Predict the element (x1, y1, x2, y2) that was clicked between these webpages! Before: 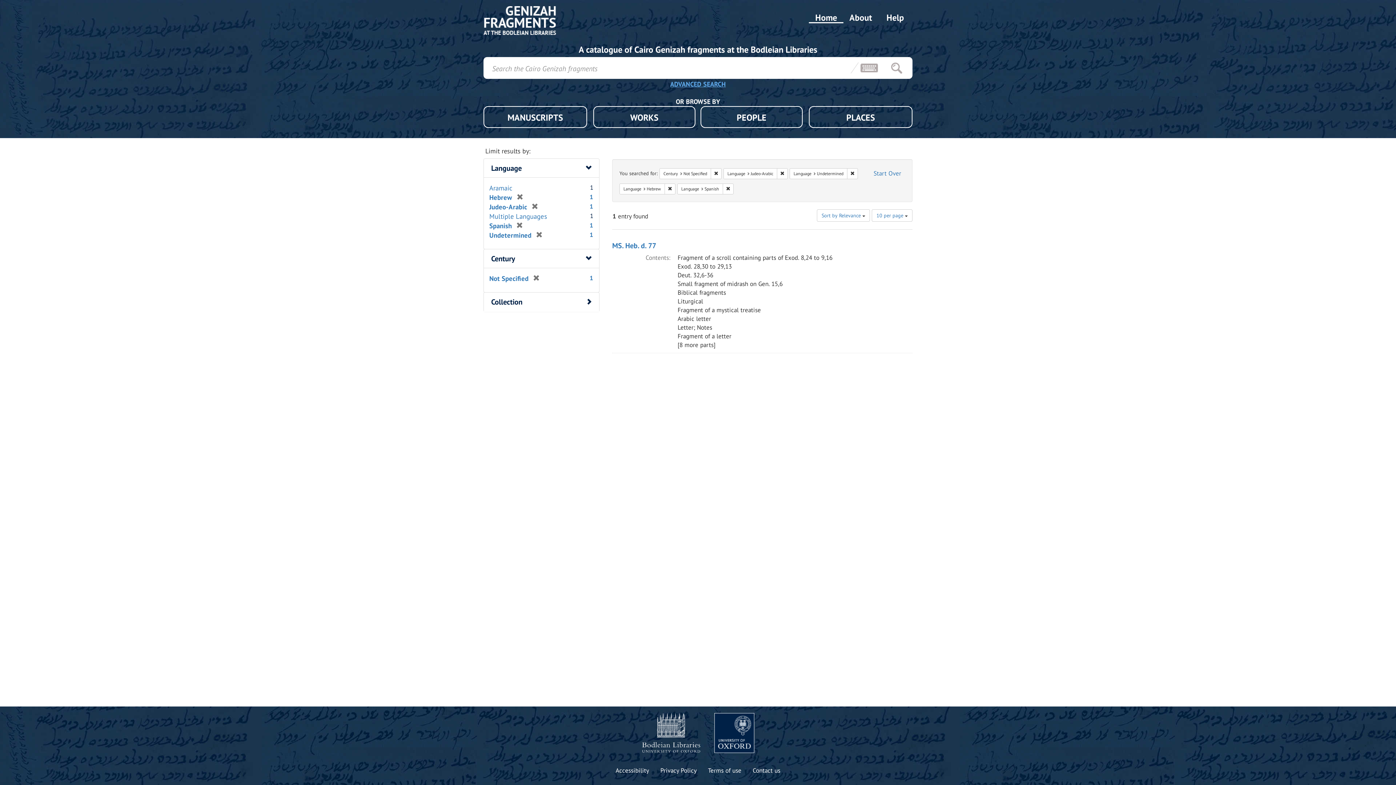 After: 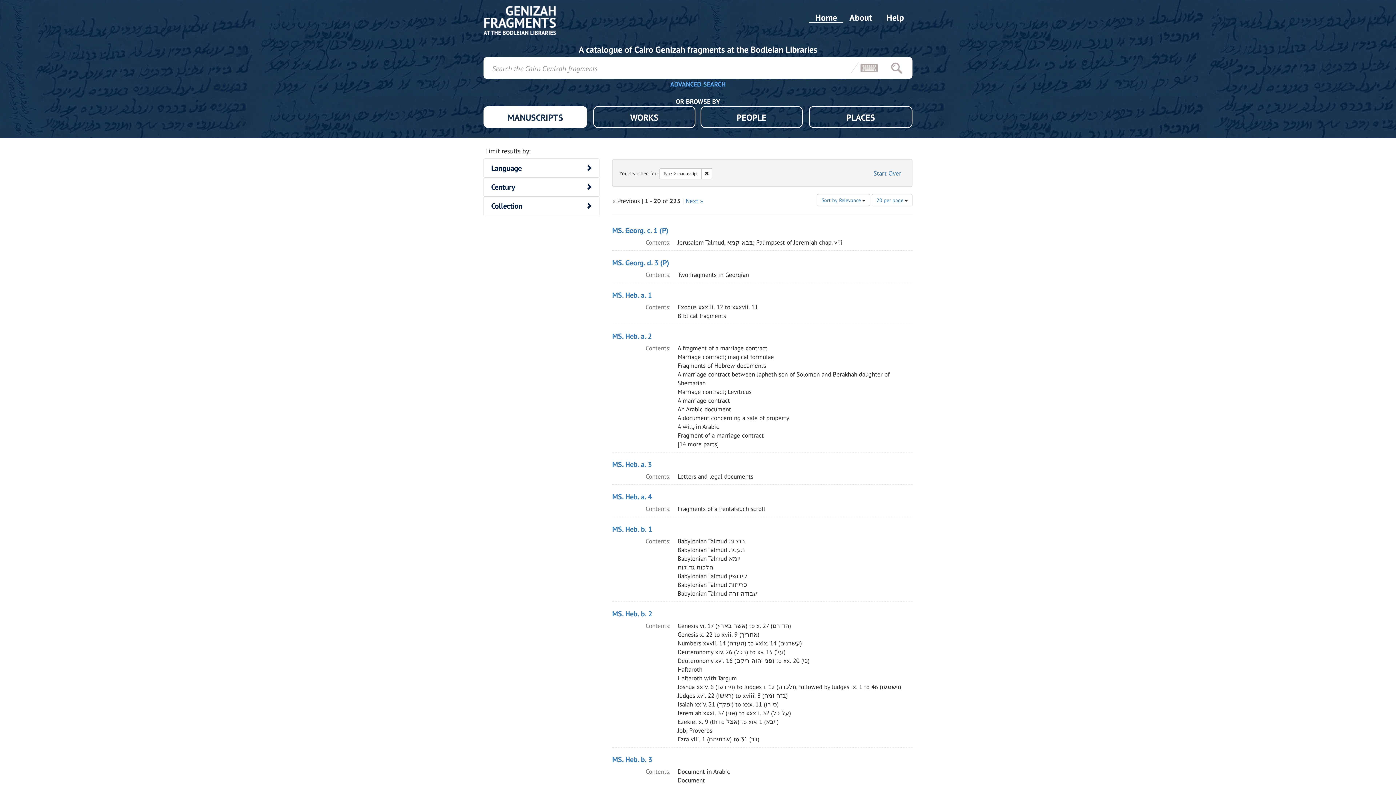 Action: label: MANUSCRIPTS bbox: (483, 106, 587, 128)